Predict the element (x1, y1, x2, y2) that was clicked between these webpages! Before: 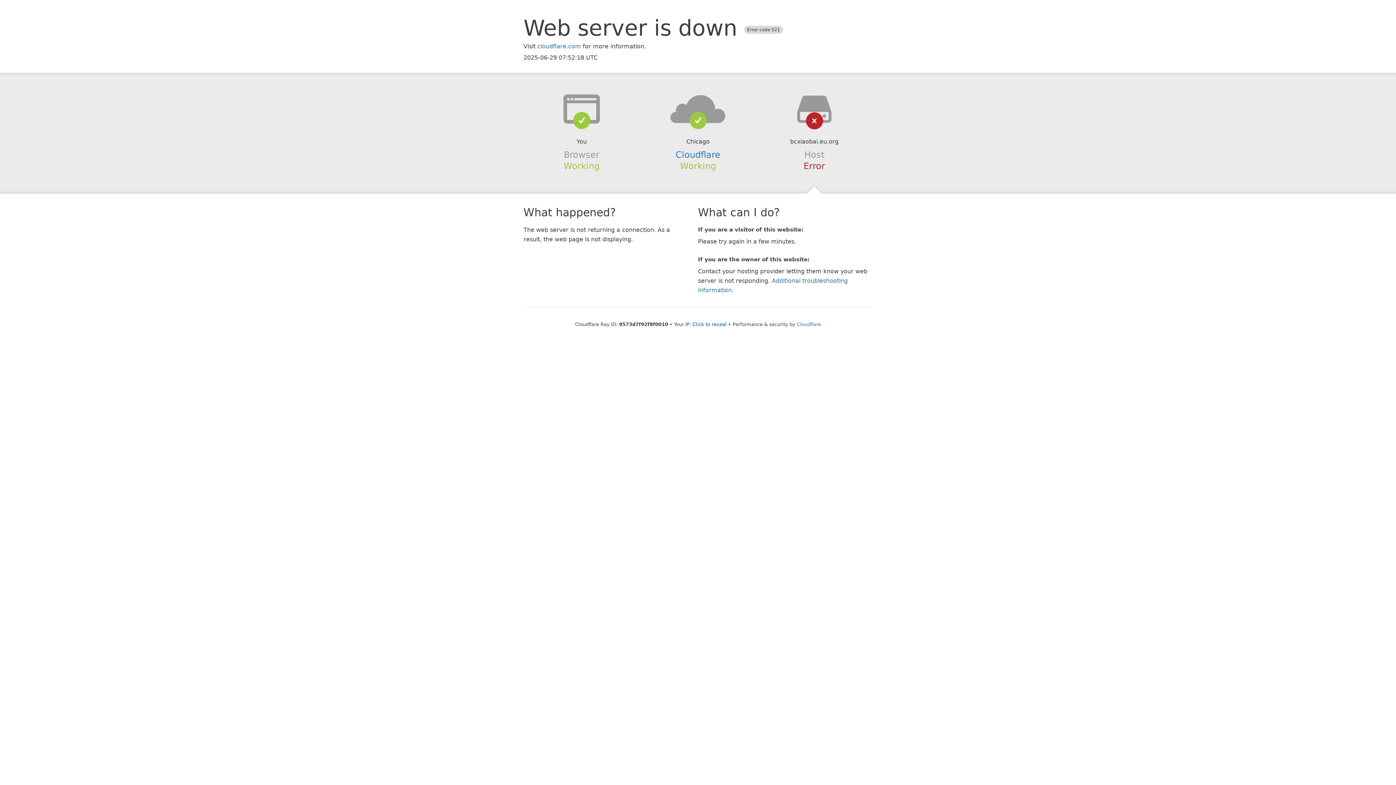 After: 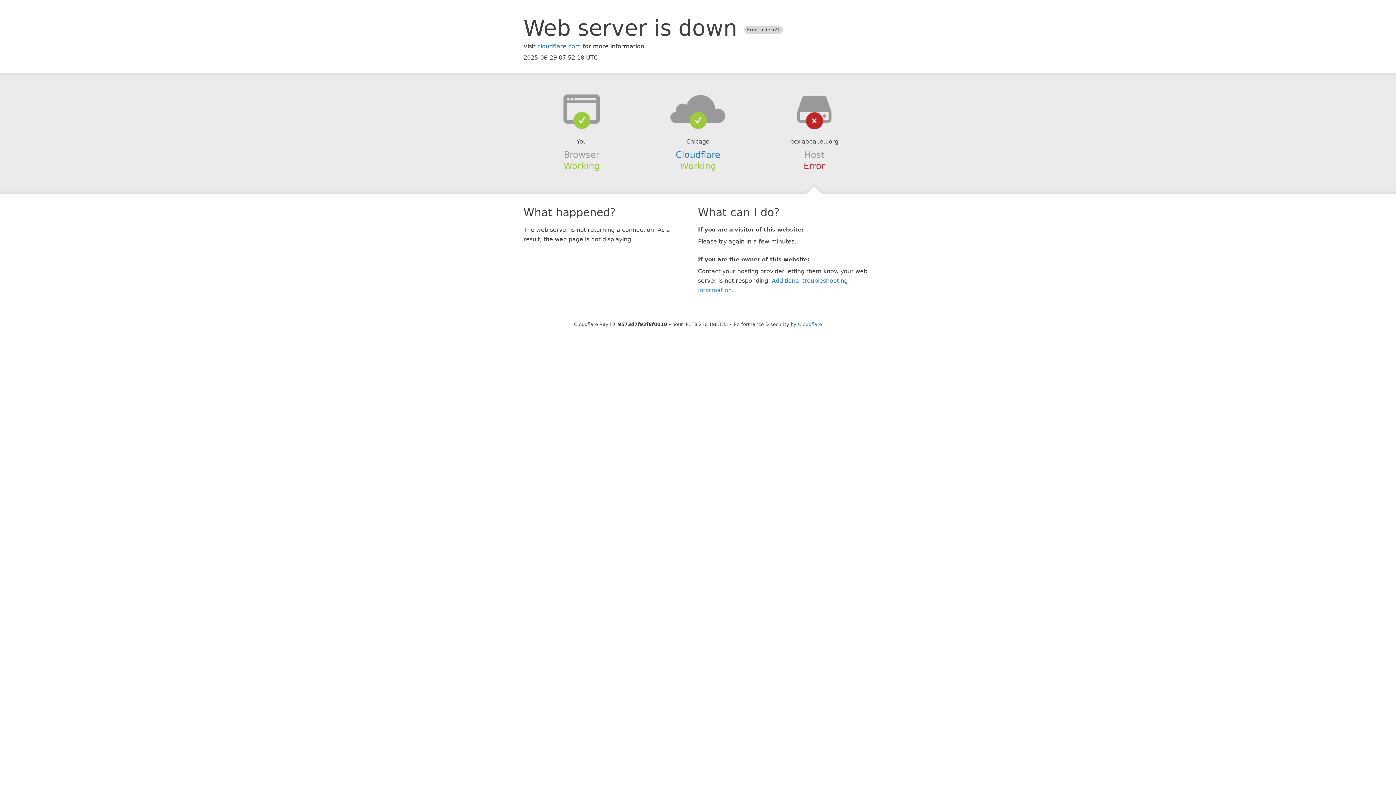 Action: bbox: (692, 321, 726, 327) label: Click to reveal